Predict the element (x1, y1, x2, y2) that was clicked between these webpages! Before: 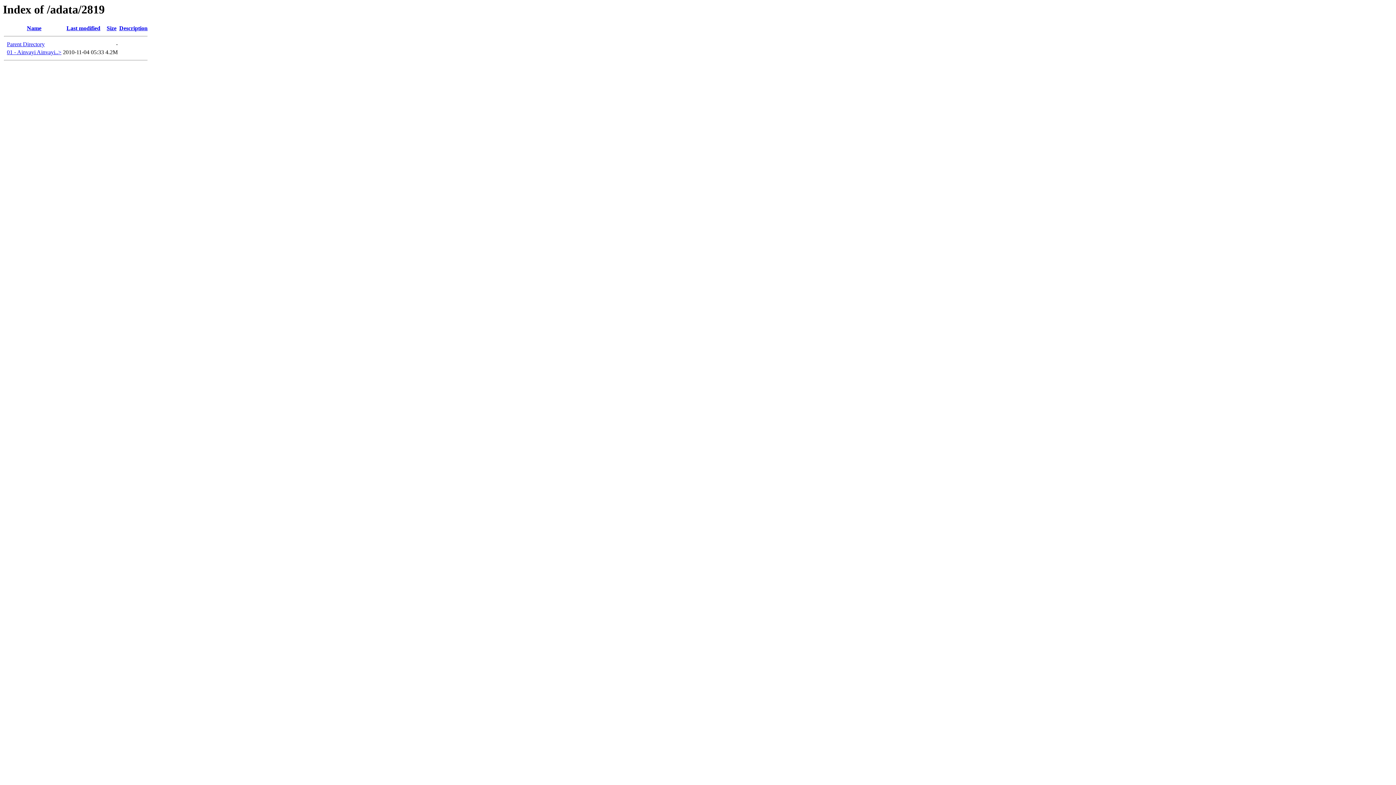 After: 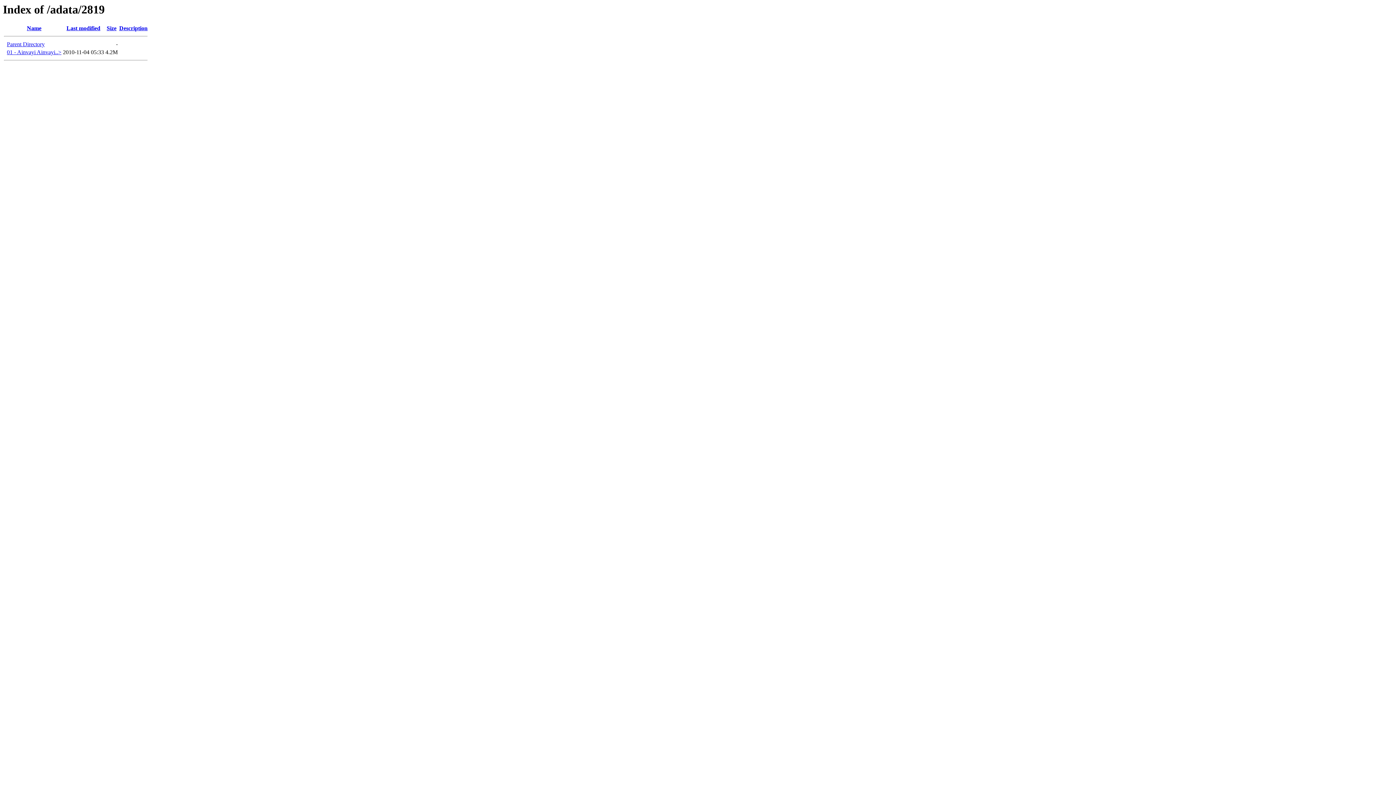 Action: bbox: (26, 25, 41, 31) label: Name